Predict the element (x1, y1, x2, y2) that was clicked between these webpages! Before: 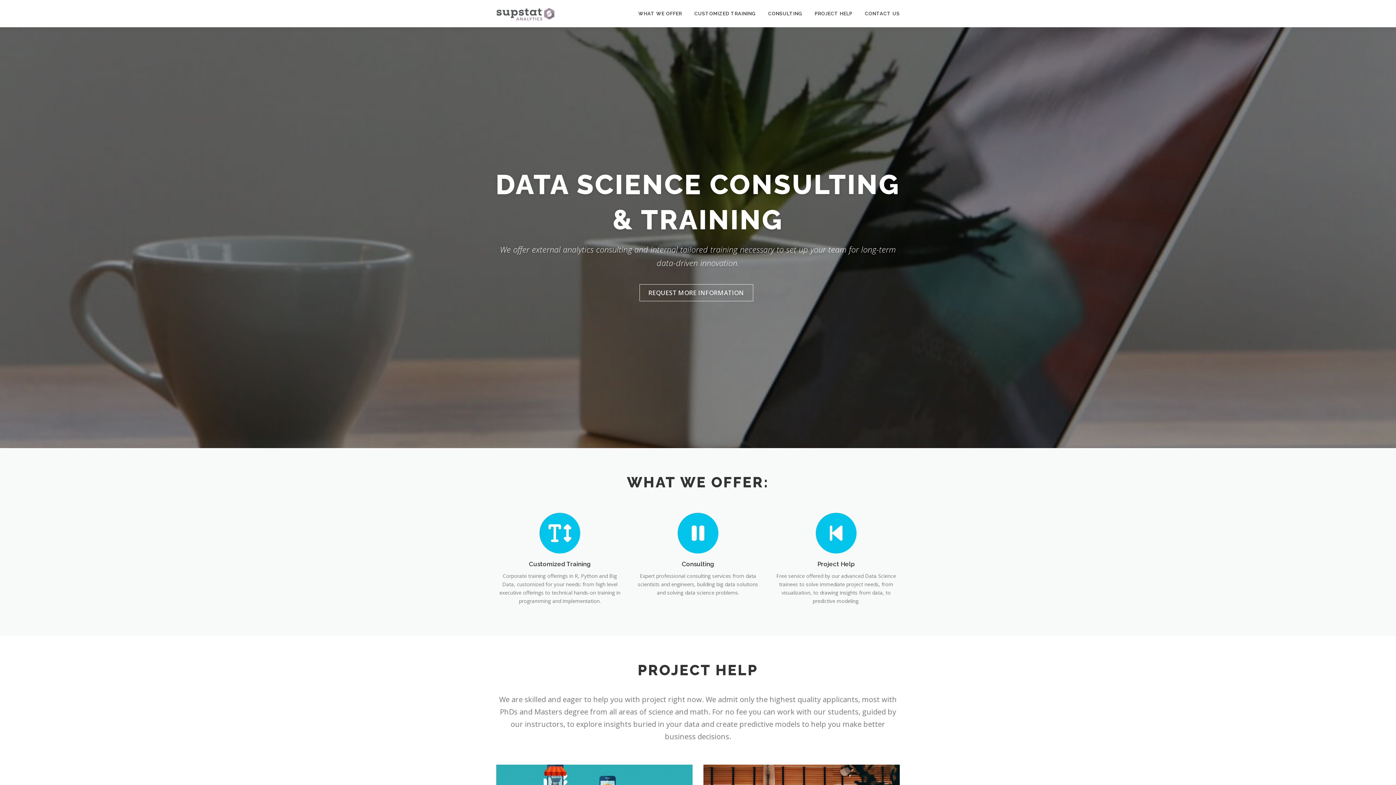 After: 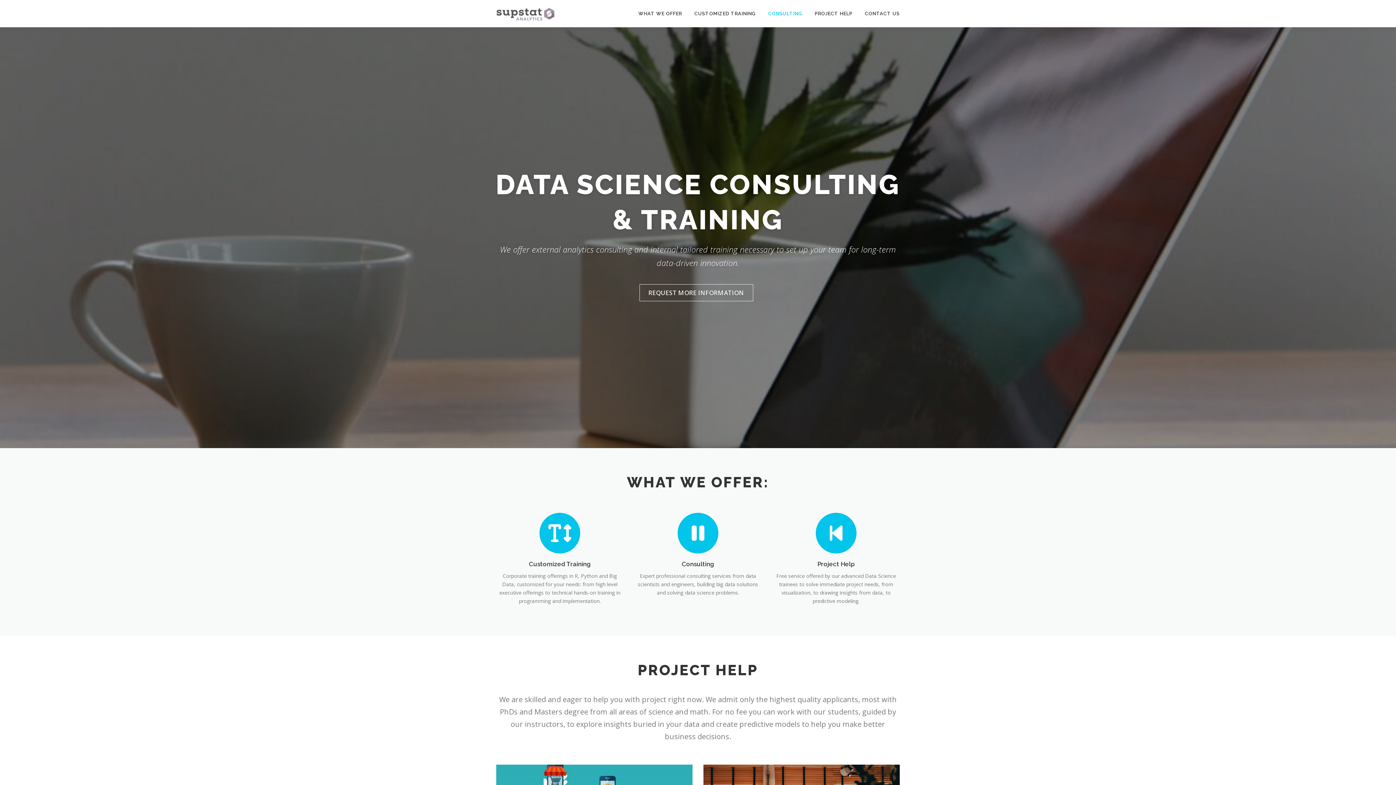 Action: label: CONSULTING bbox: (762, 0, 808, 27)